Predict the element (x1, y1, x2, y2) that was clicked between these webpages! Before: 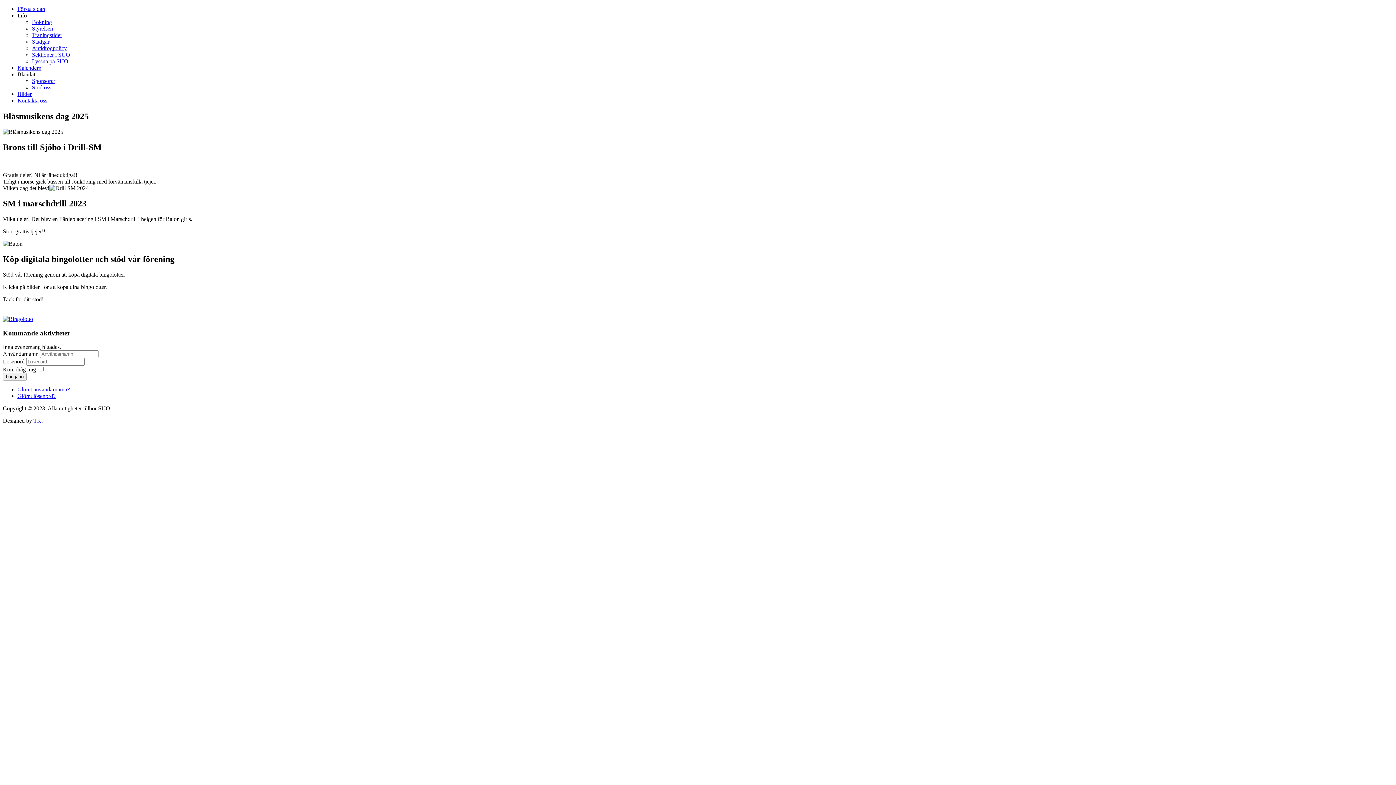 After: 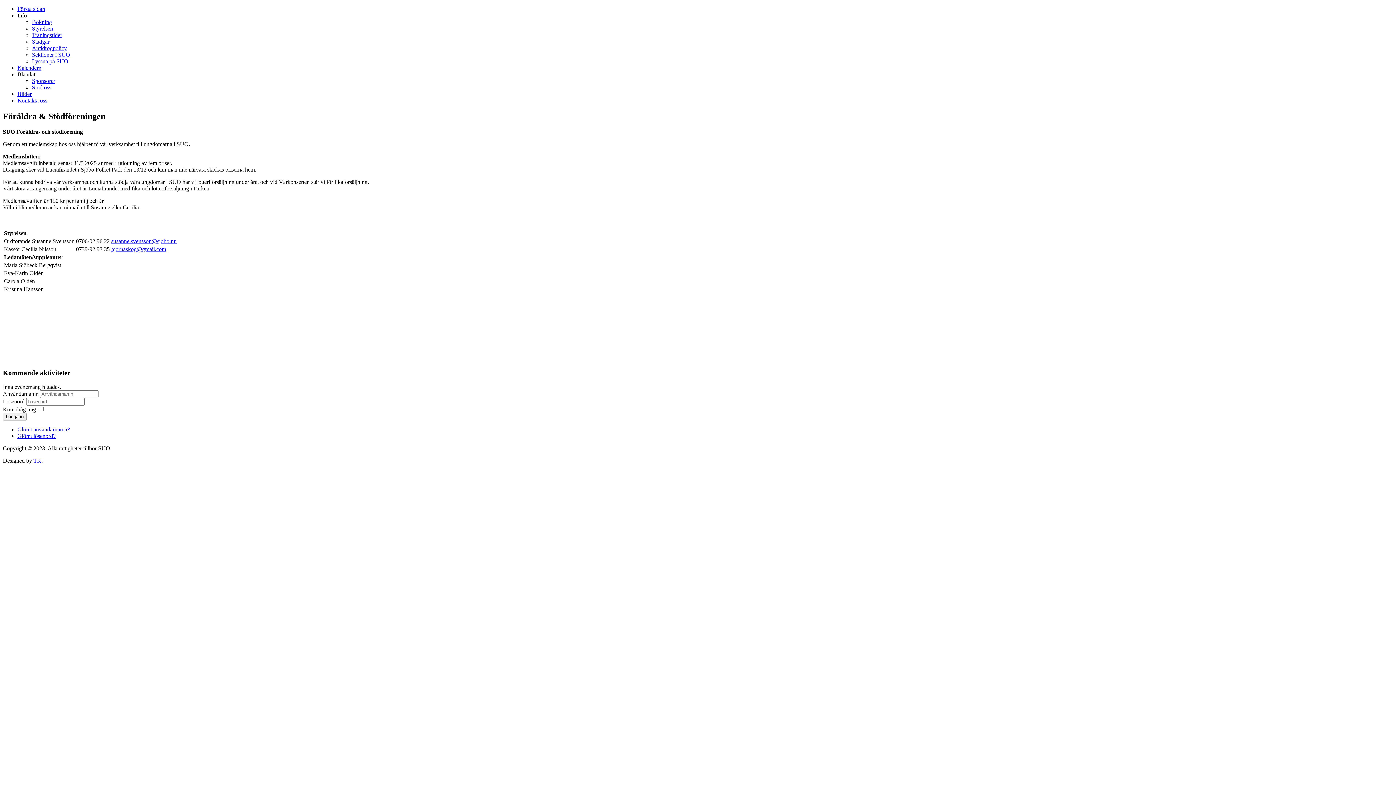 Action: label: Stöd oss bbox: (32, 84, 51, 90)